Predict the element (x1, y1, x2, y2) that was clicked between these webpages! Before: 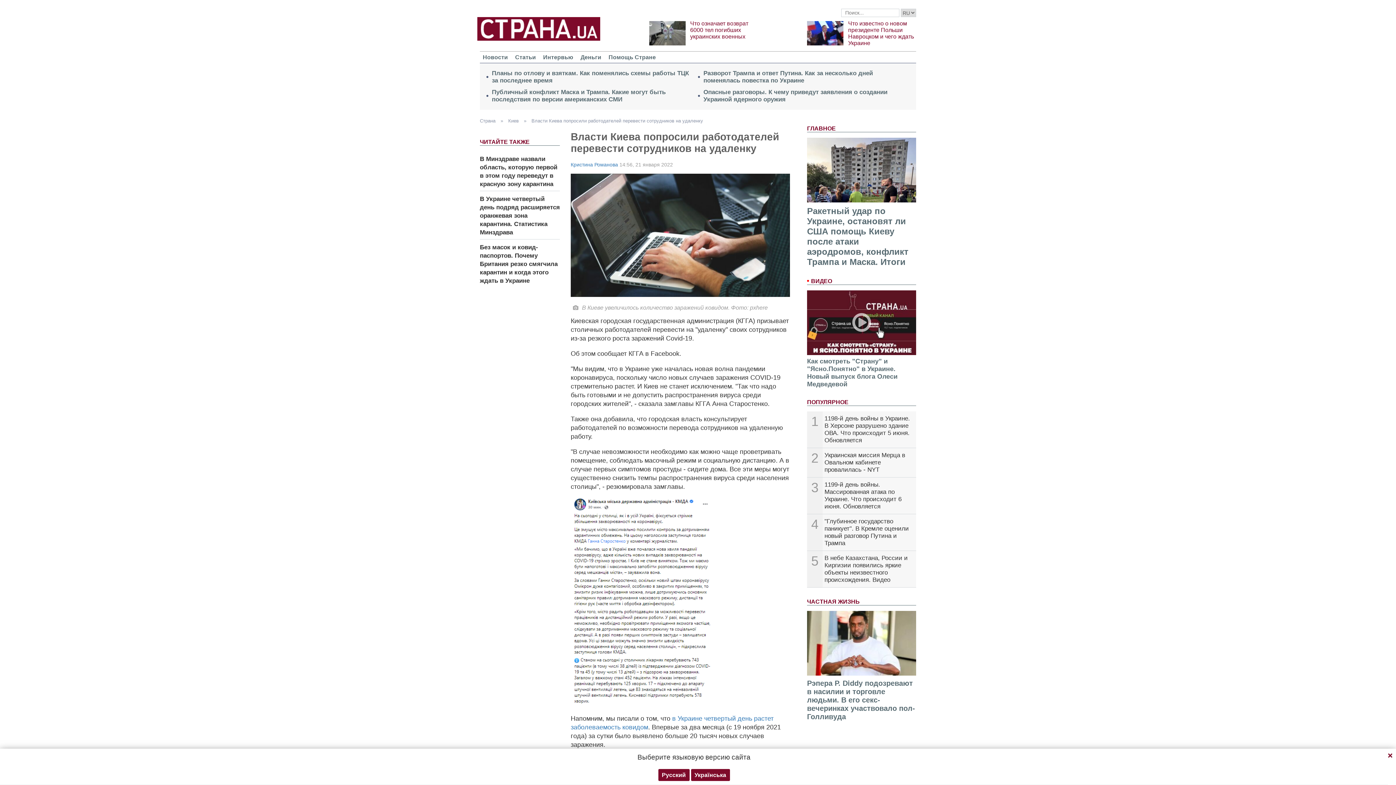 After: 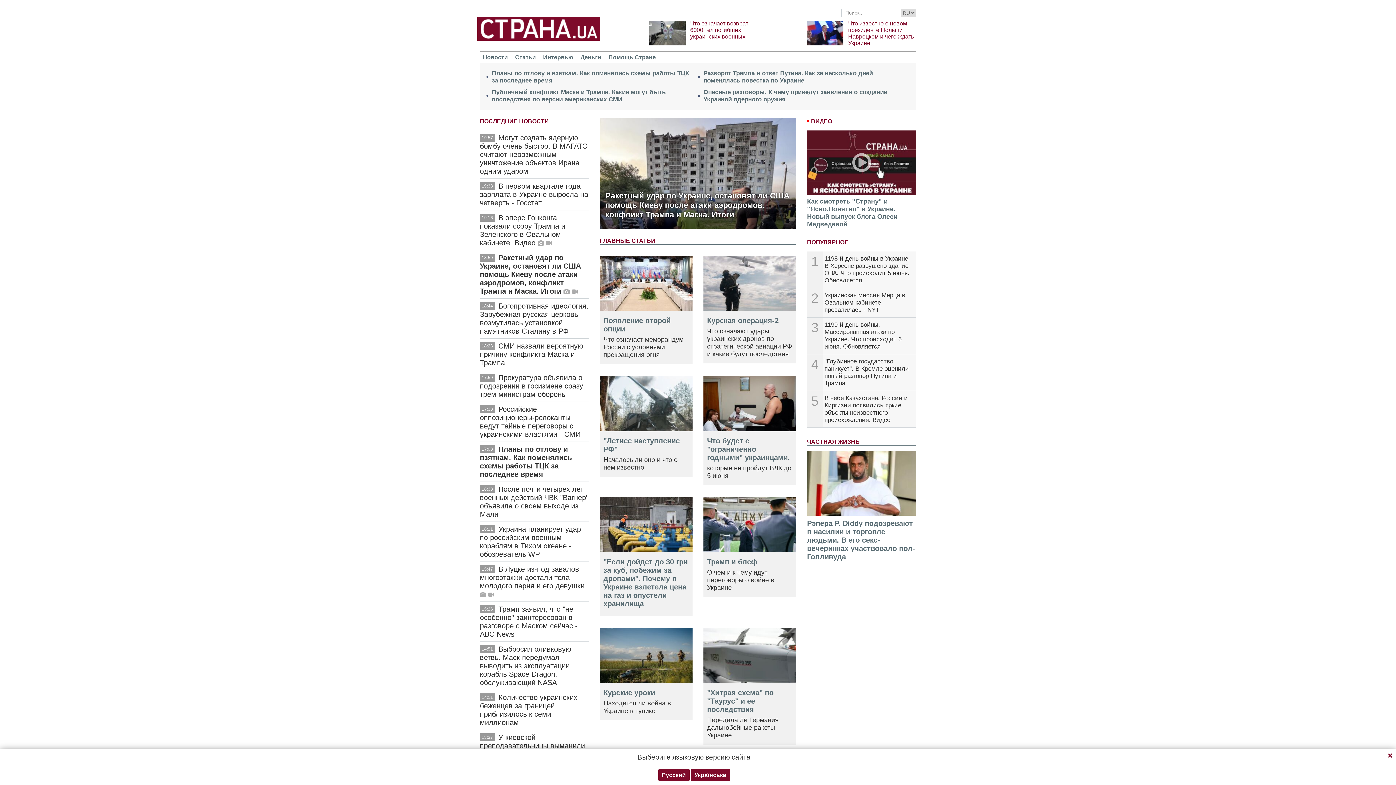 Action: bbox: (480, 118, 500, 123) label: Страна 